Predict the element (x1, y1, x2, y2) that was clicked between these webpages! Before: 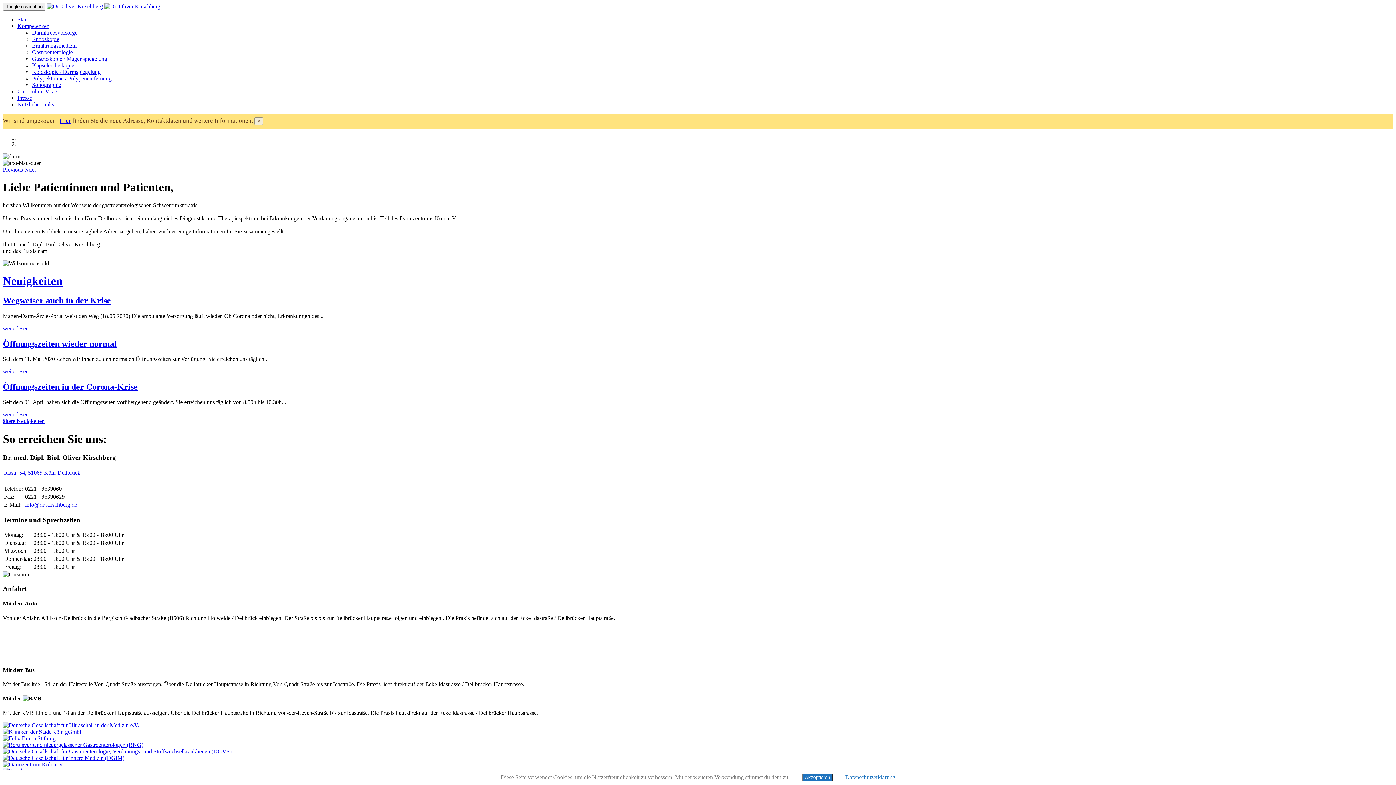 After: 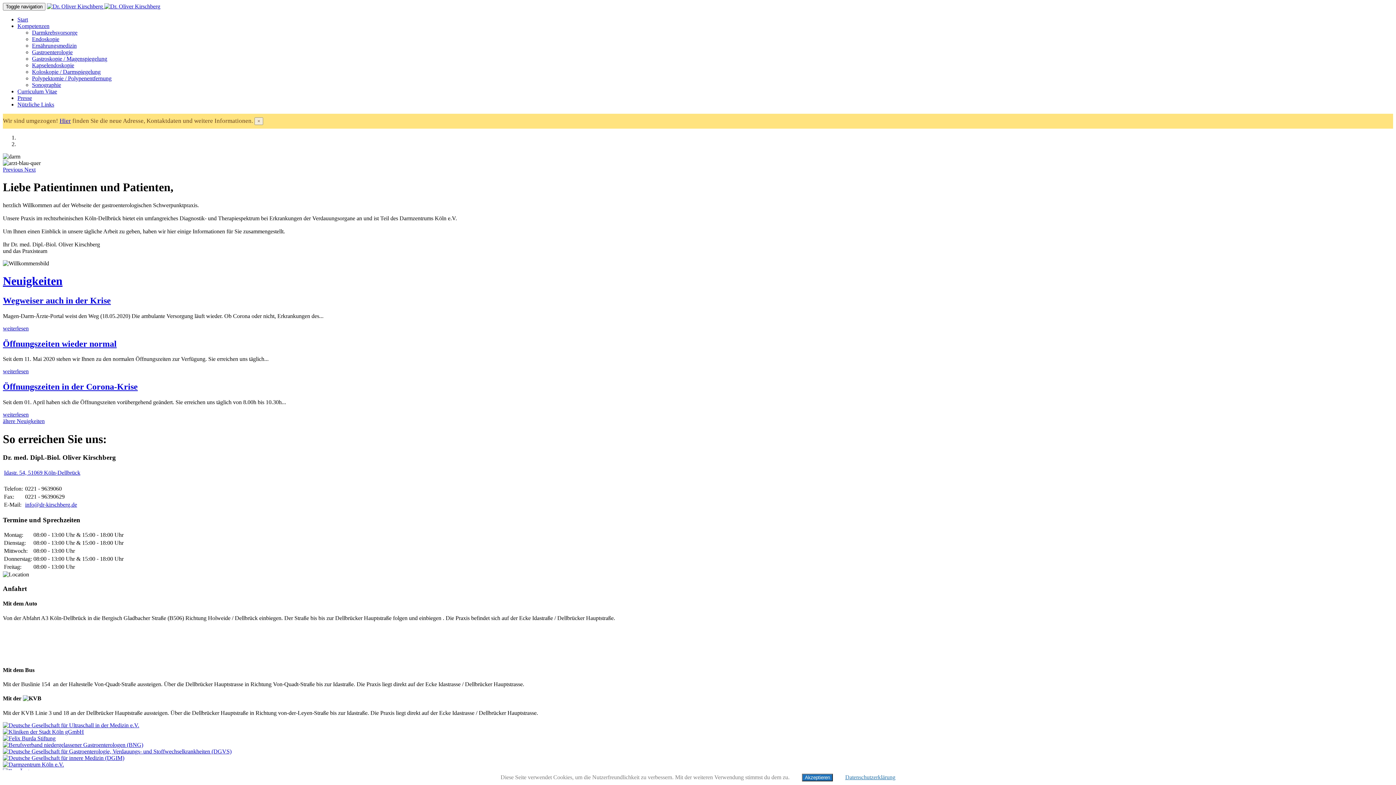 Action: bbox: (25, 501, 77, 507) label: info@dr-kirschberg.de